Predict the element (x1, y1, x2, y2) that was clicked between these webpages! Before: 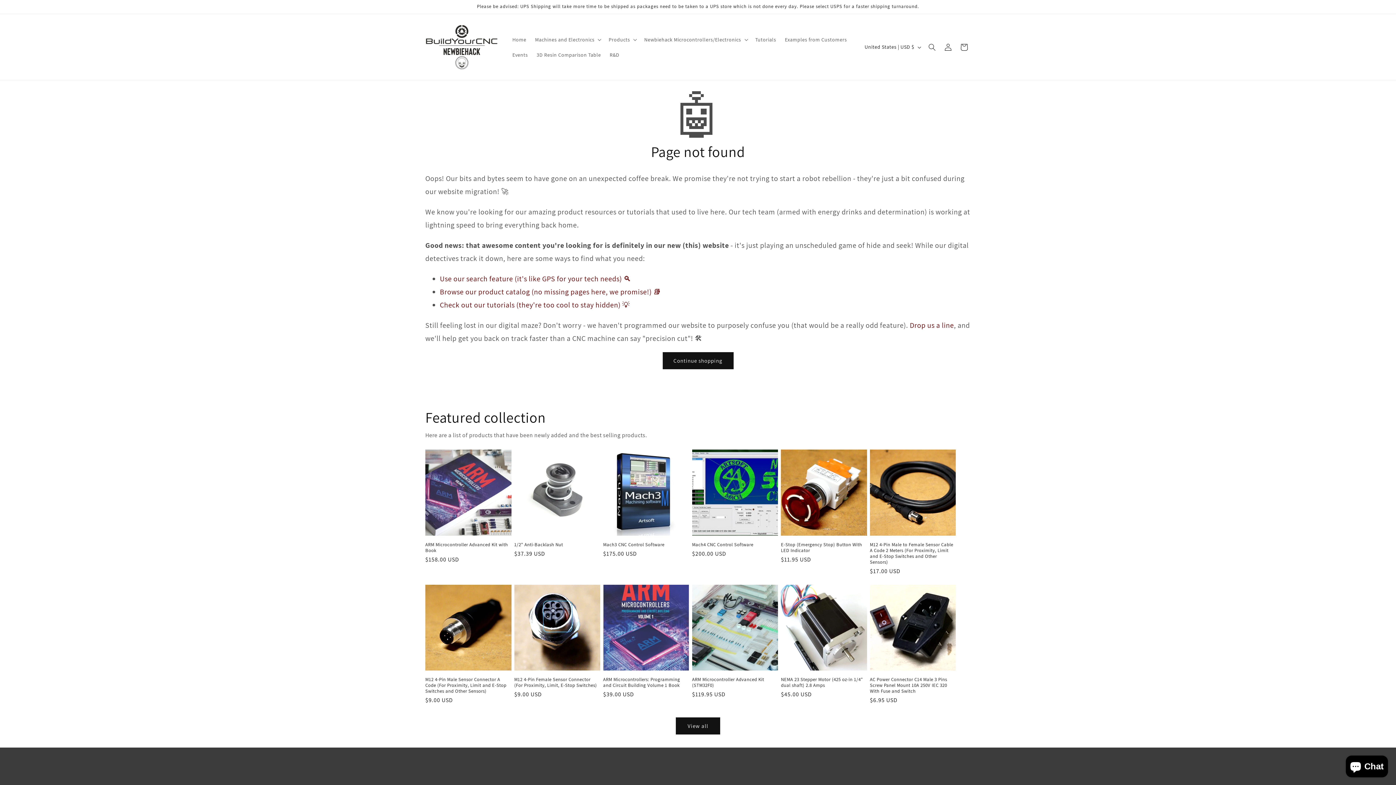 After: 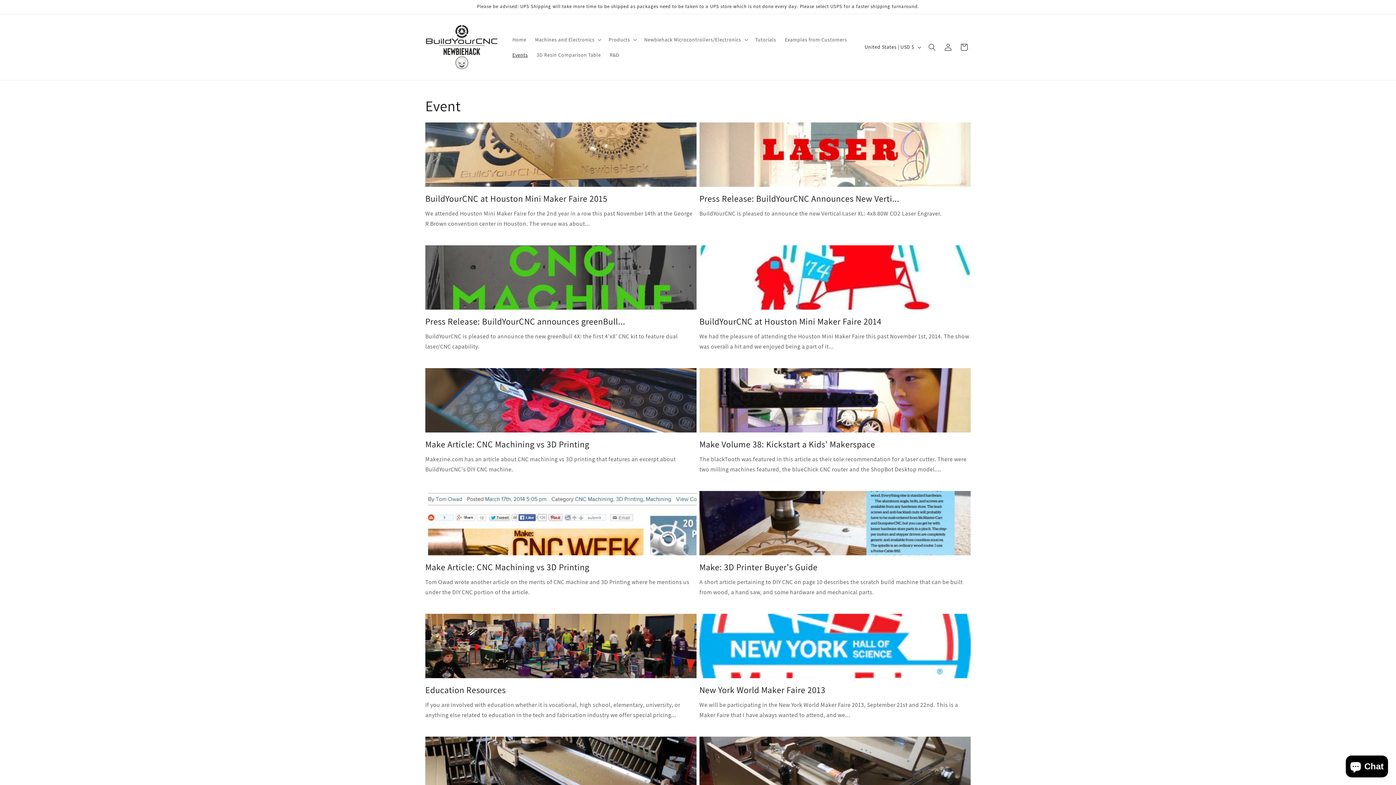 Action: bbox: (508, 47, 532, 62) label: Events